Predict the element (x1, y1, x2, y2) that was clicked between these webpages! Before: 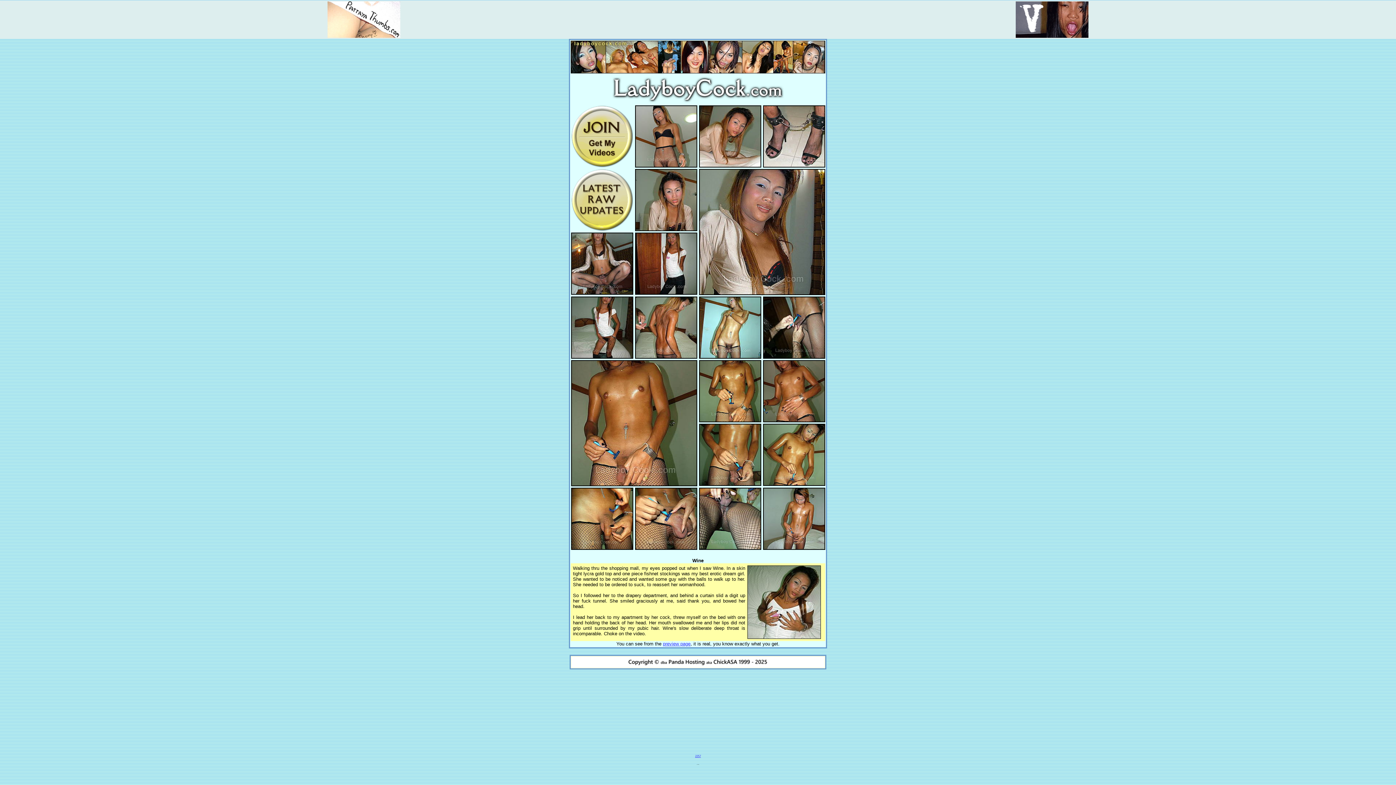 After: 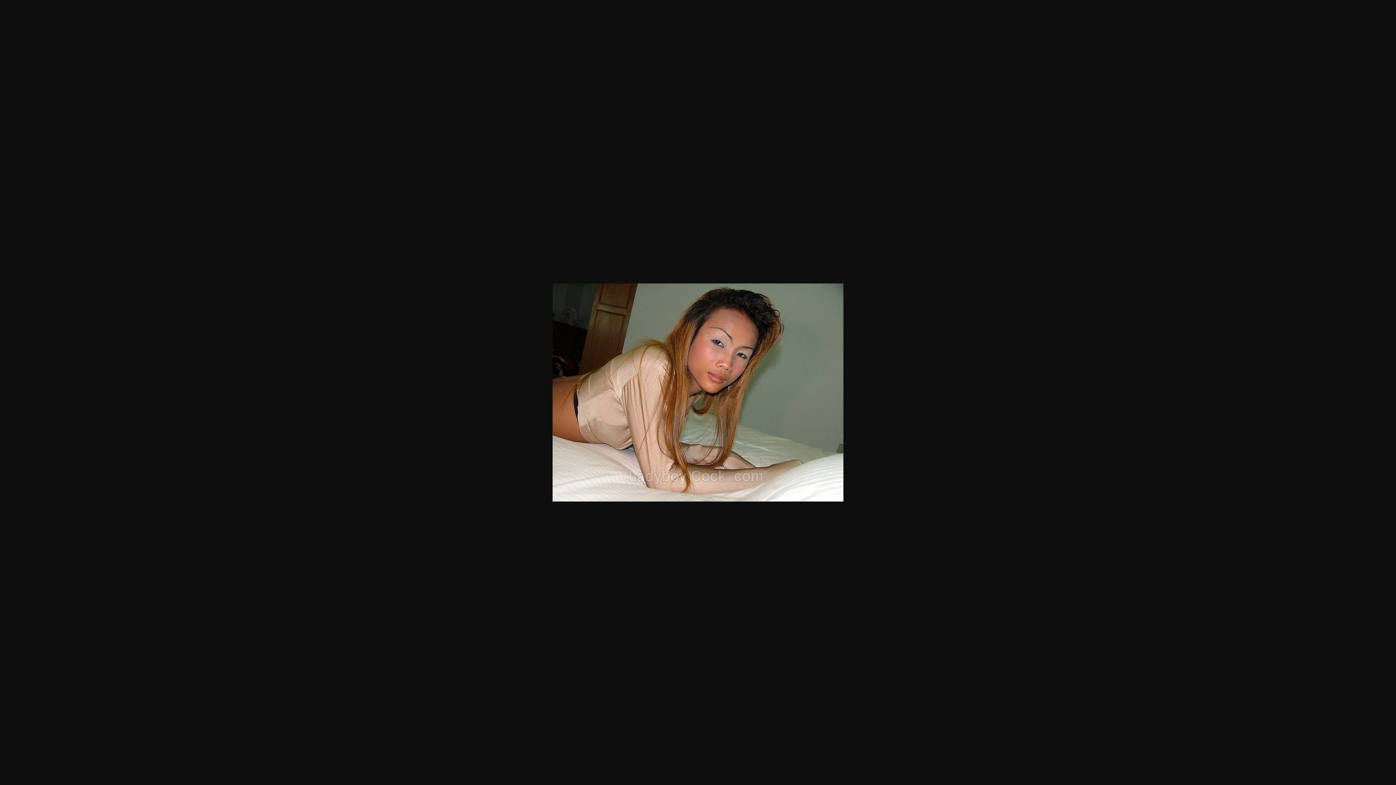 Action: bbox: (699, 161, 760, 168)